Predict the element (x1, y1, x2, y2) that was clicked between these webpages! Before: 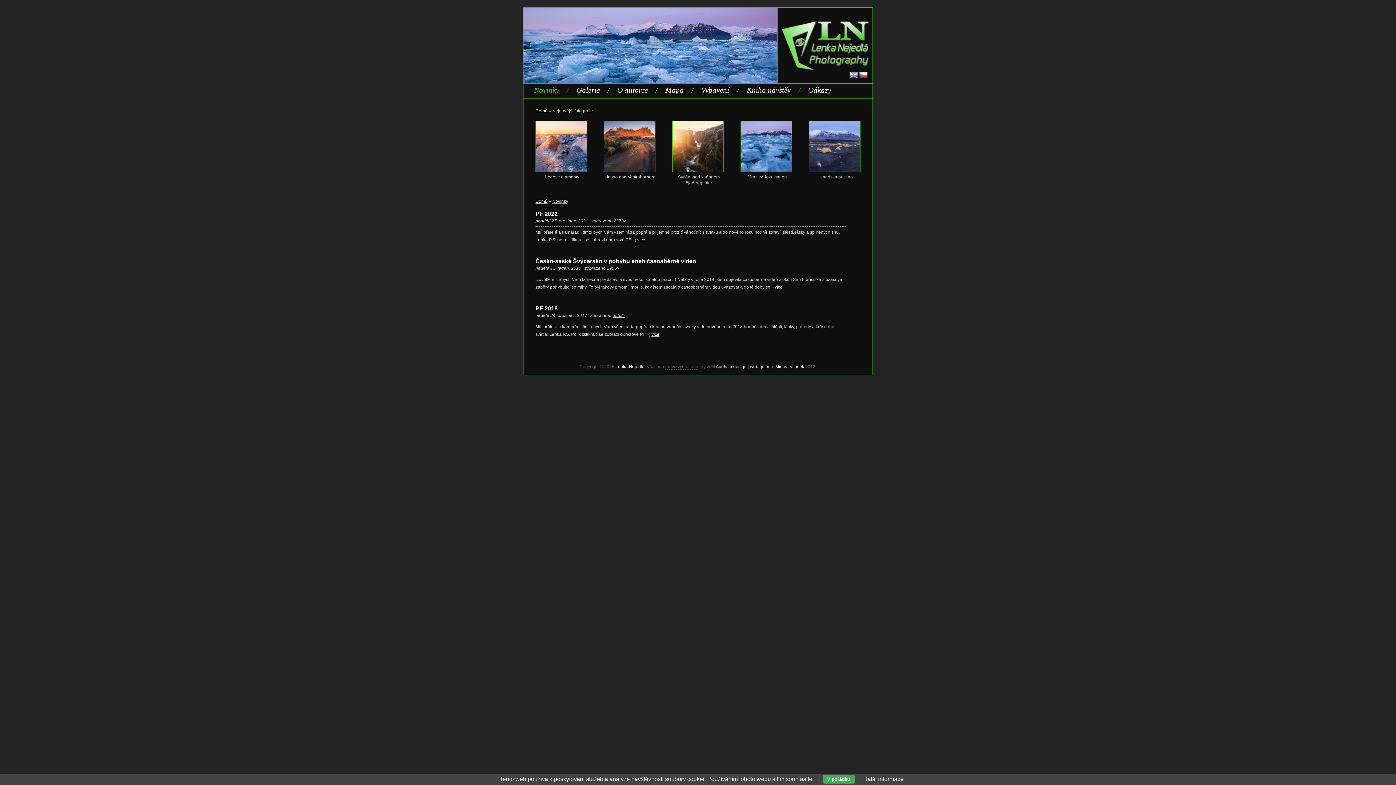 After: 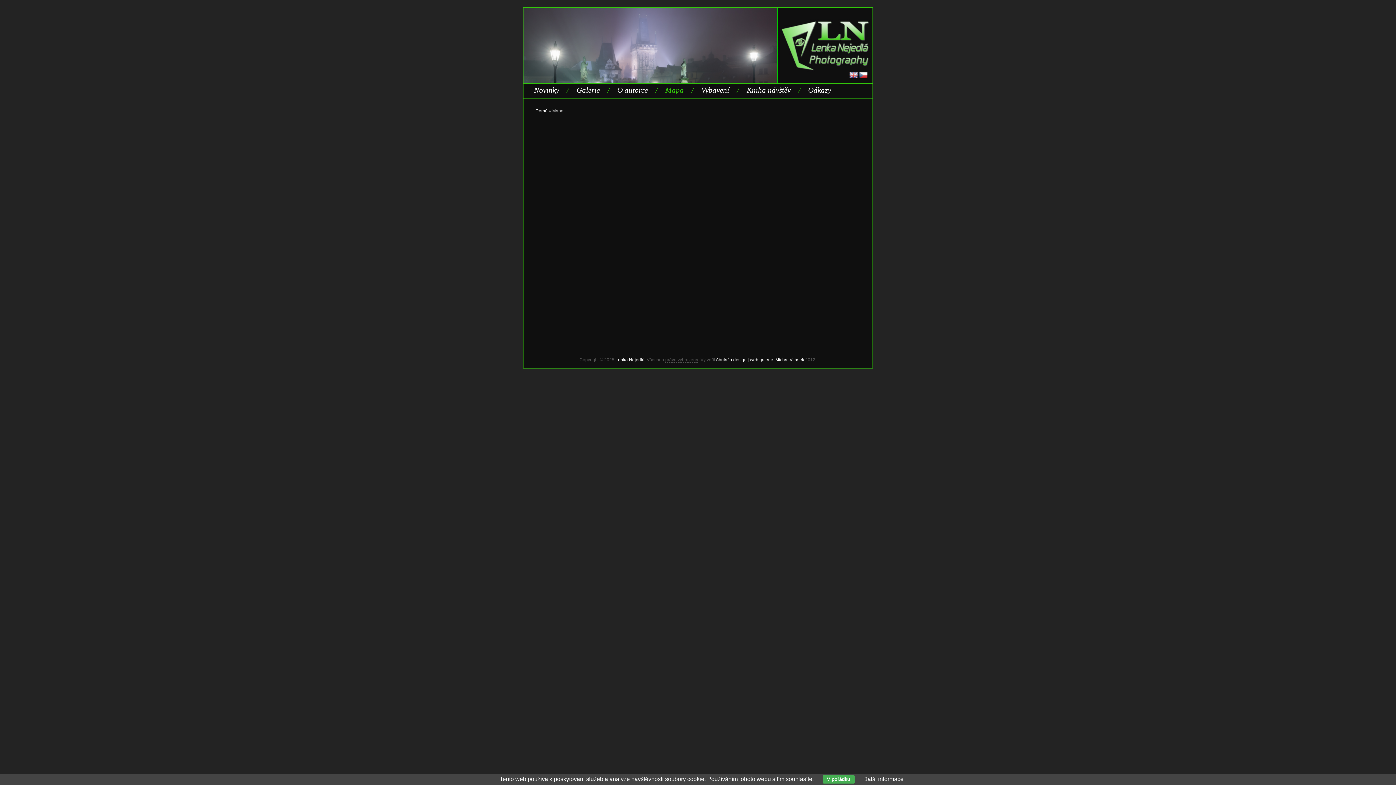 Action: label: Mapa bbox: (665, 83, 684, 96)